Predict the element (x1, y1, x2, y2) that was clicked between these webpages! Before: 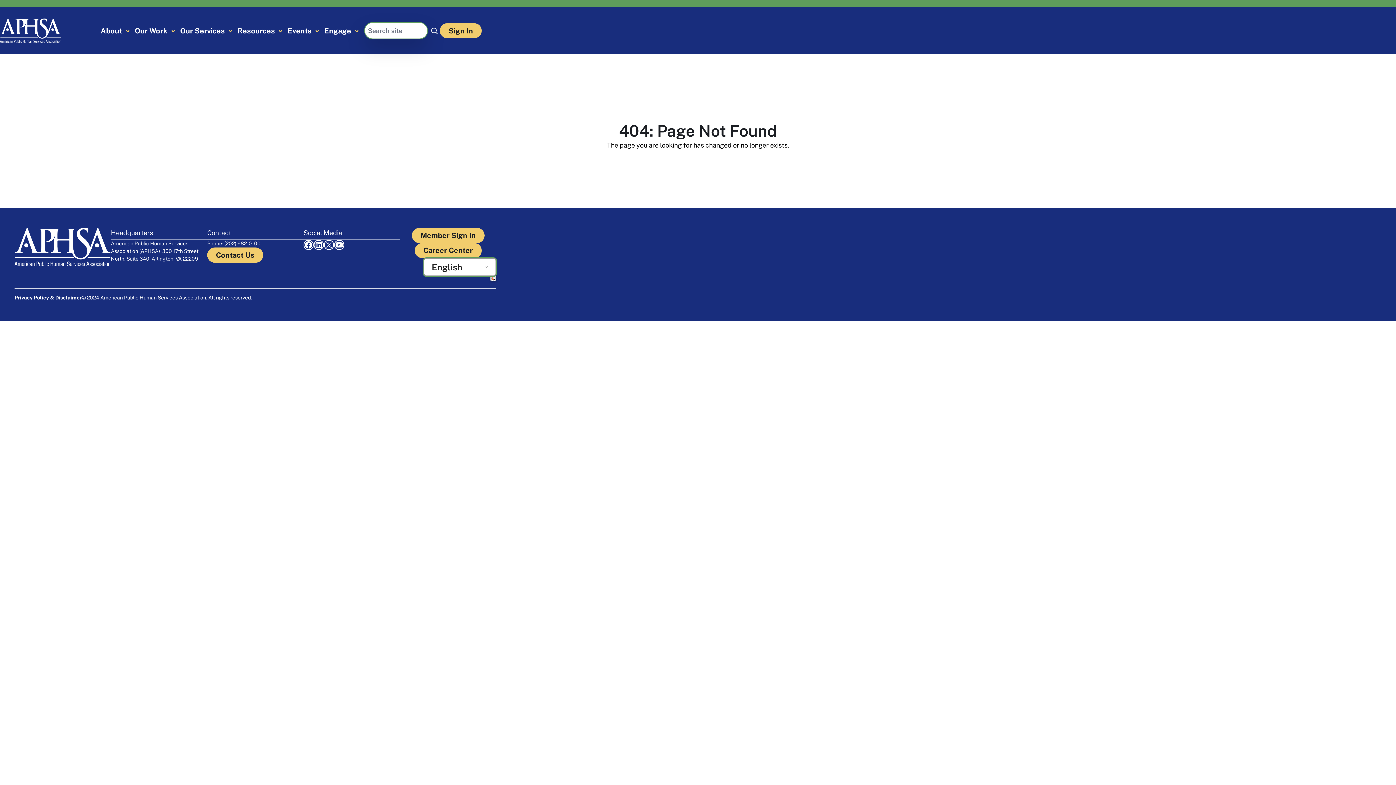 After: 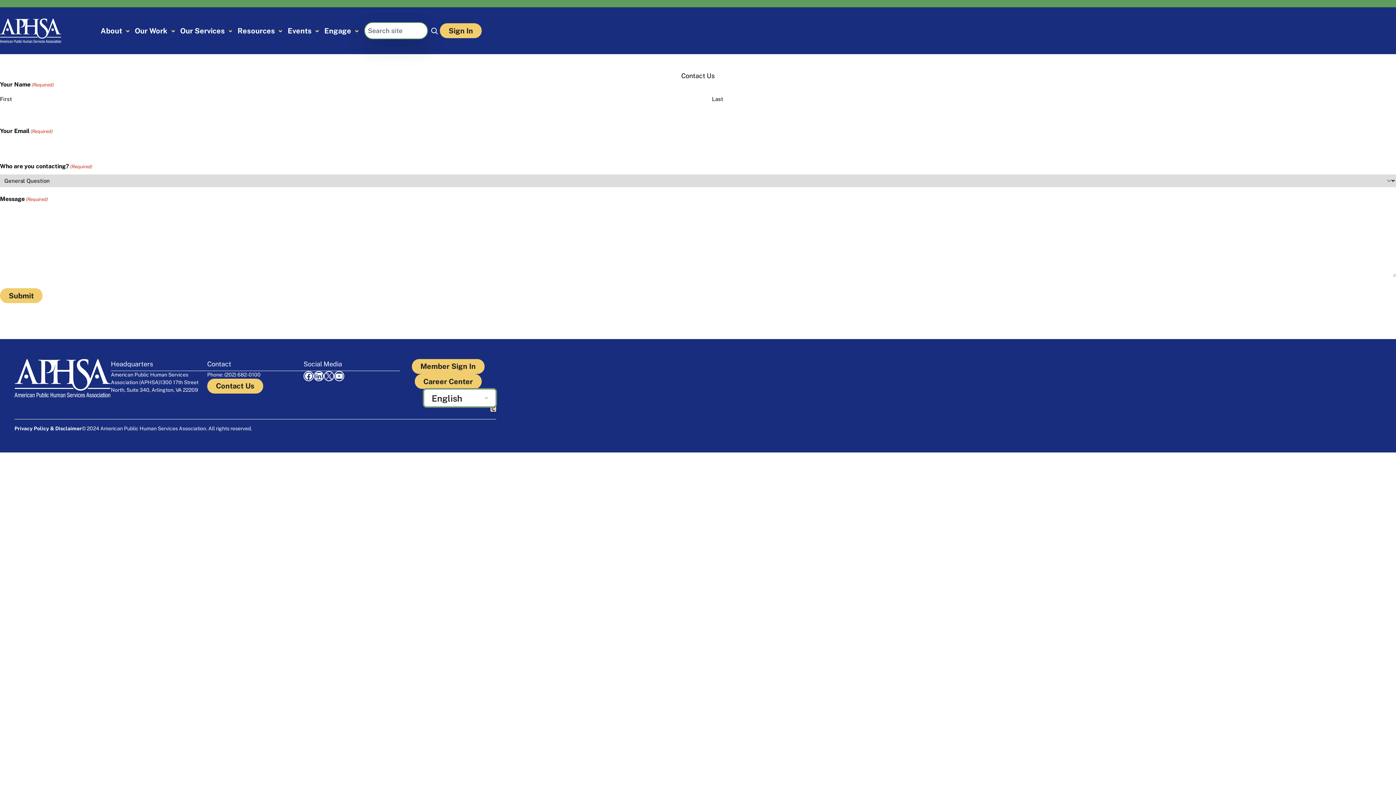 Action: label: Contact Us bbox: (207, 247, 263, 262)